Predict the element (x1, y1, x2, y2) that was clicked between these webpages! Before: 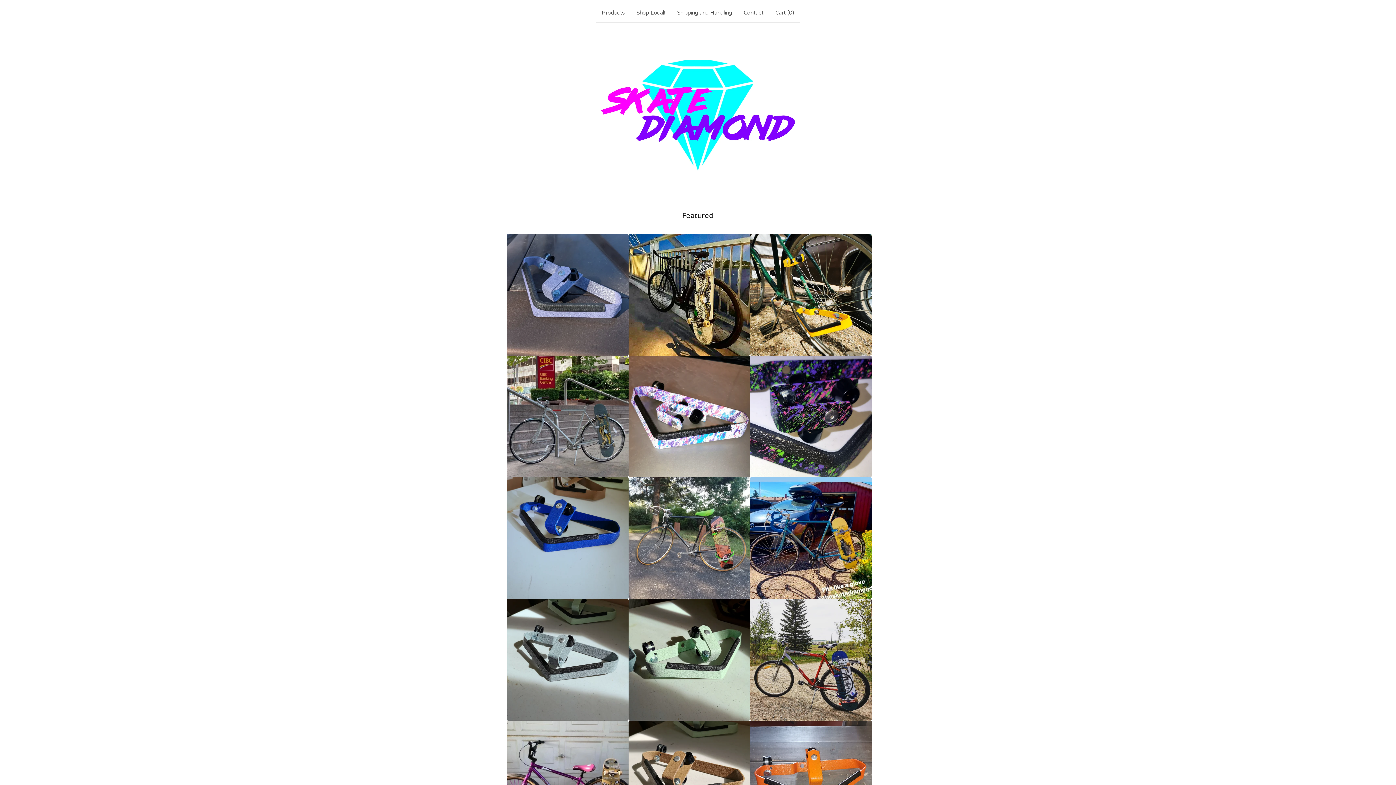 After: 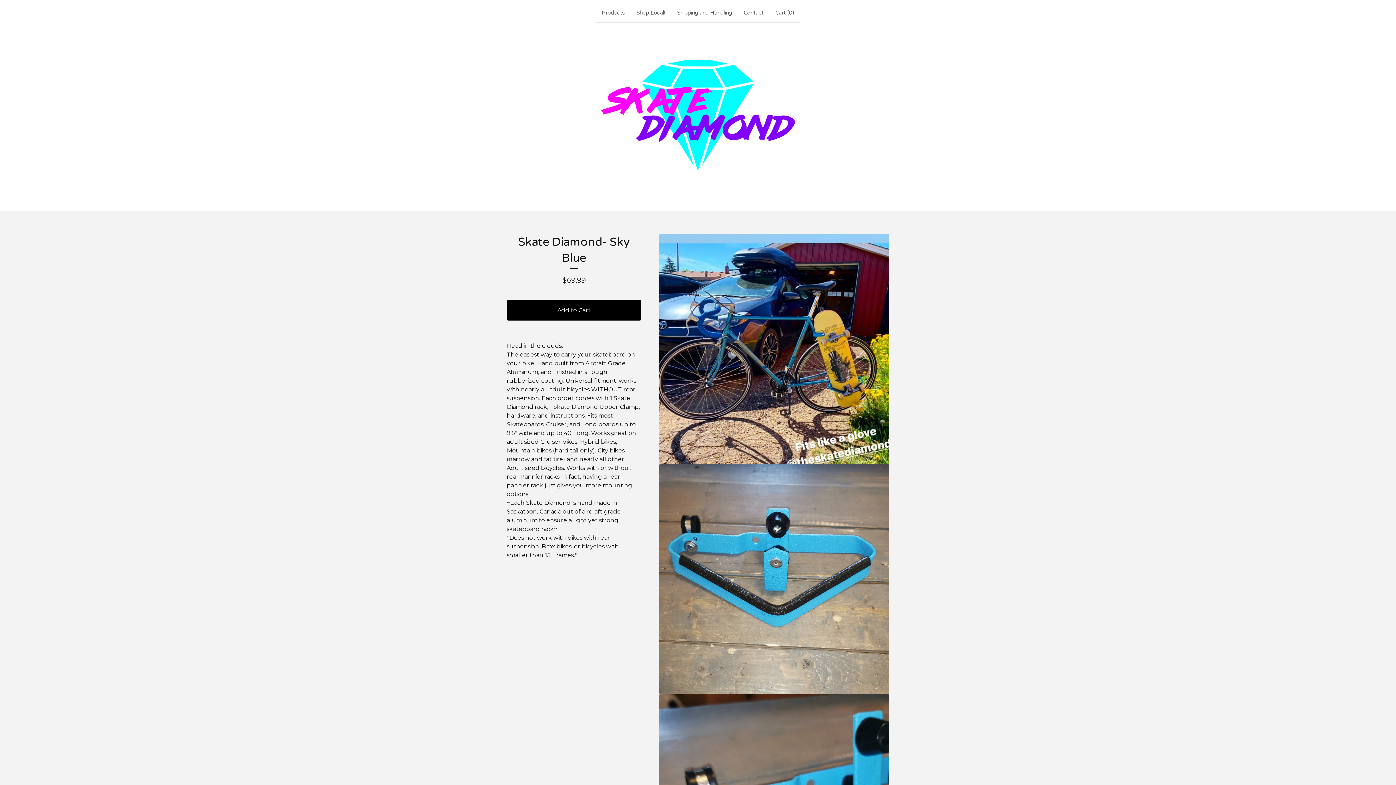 Action: bbox: (750, 477, 871, 599)